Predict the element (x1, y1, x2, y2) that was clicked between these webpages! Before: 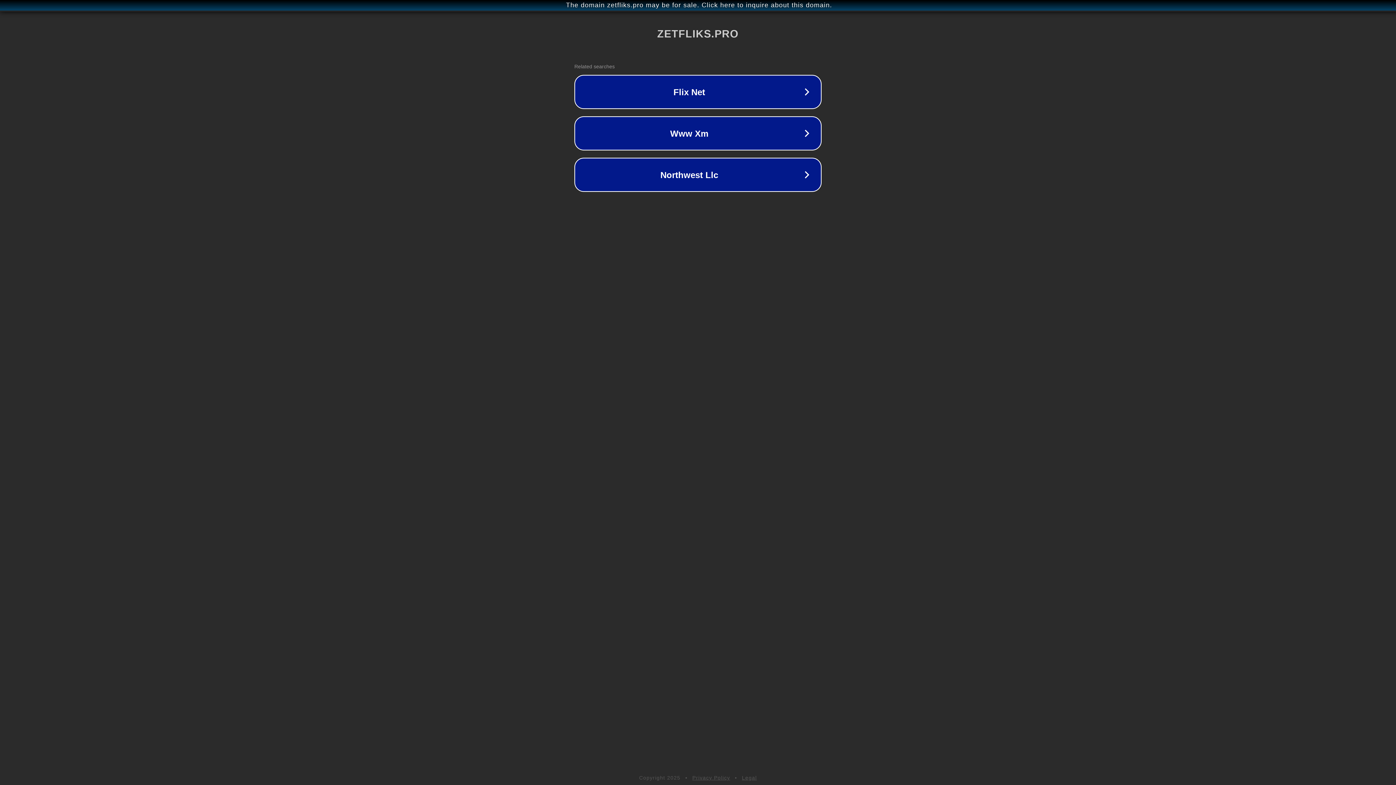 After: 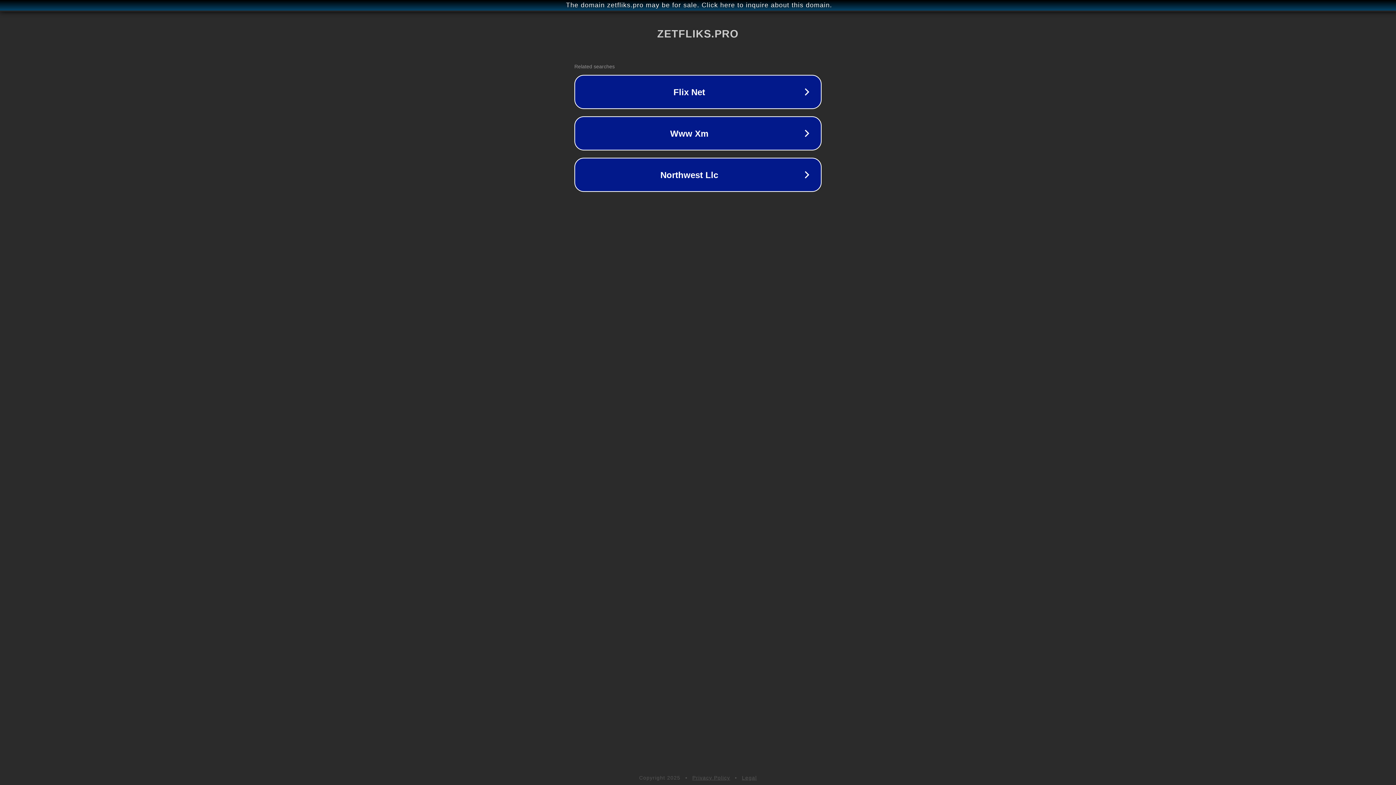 Action: label: Legal bbox: (742, 775, 757, 781)